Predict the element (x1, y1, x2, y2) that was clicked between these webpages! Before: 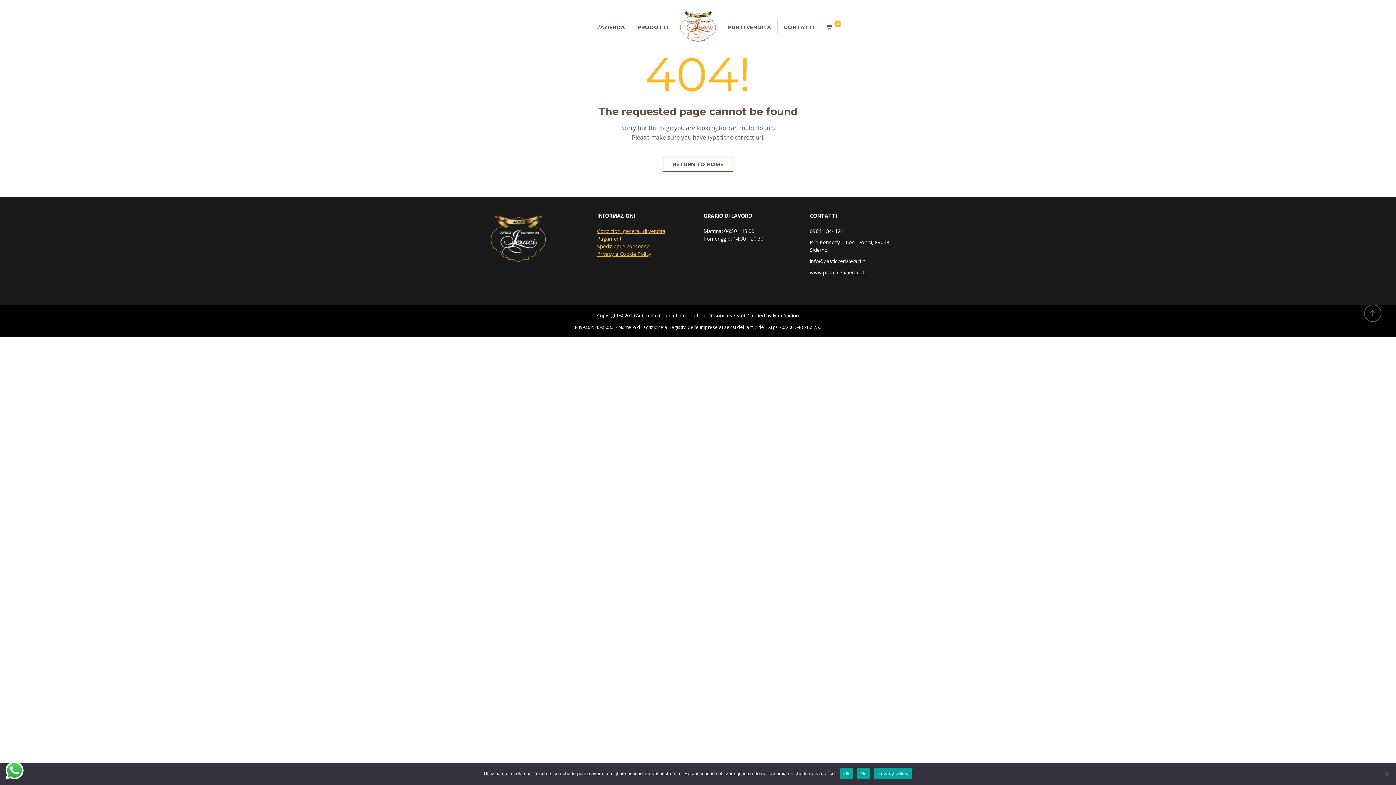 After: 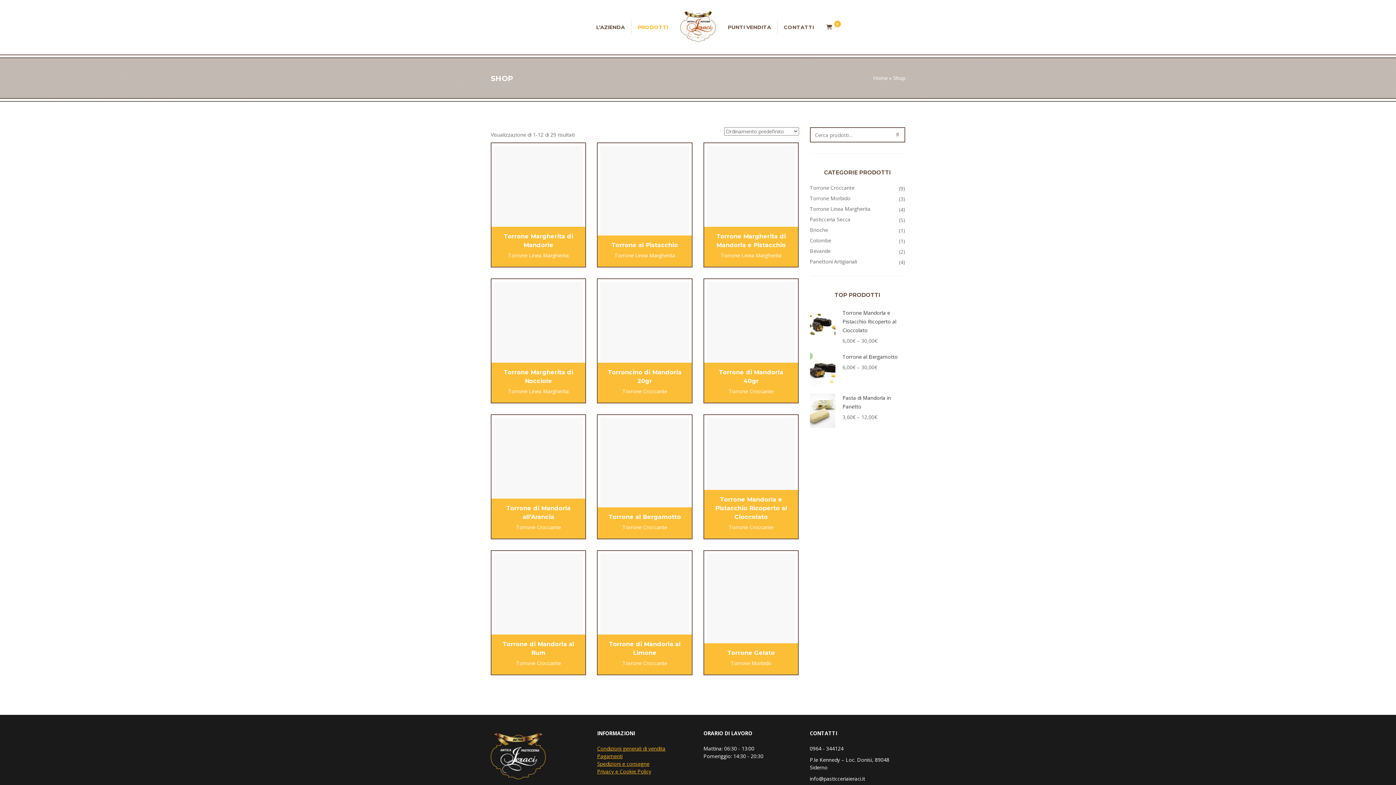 Action: label: PRODOTTI bbox: (631, 20, 674, 34)